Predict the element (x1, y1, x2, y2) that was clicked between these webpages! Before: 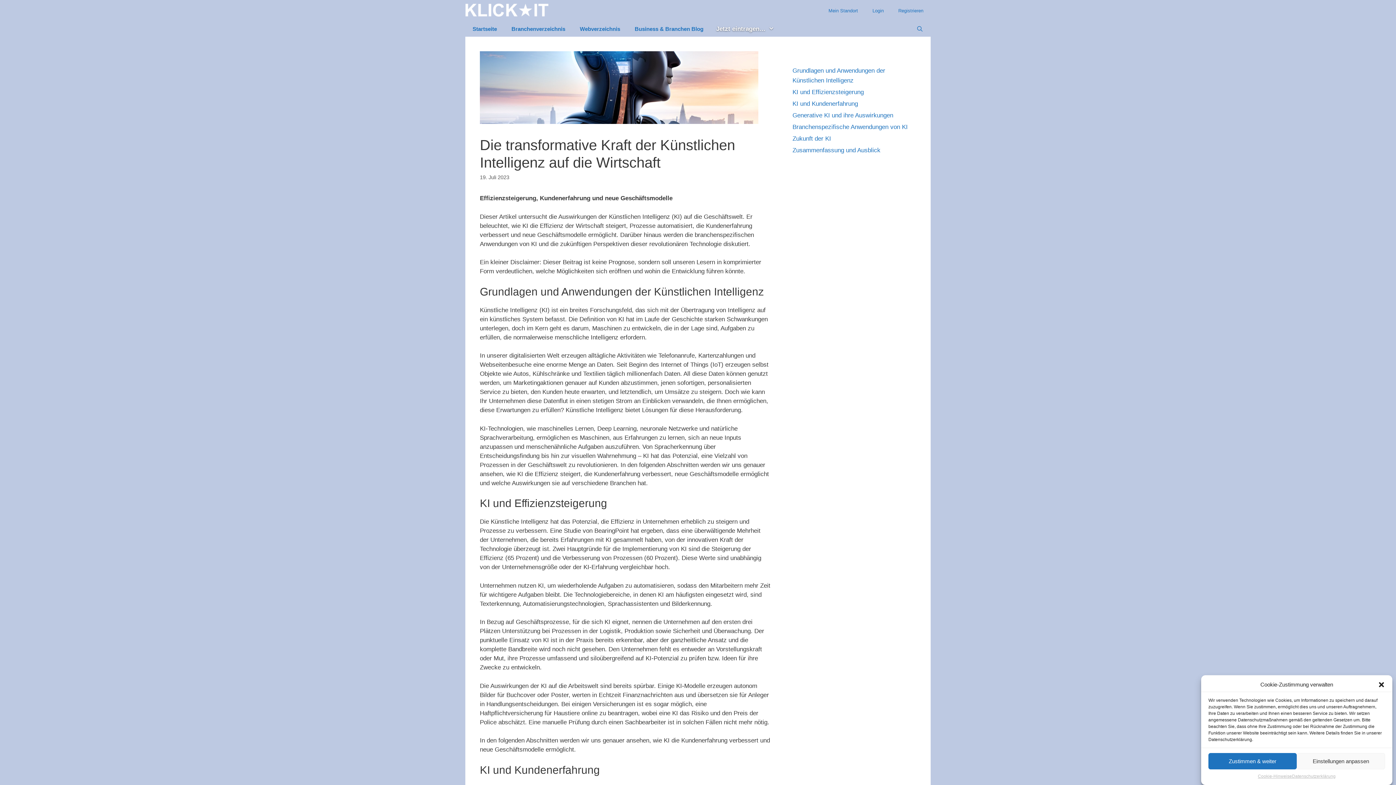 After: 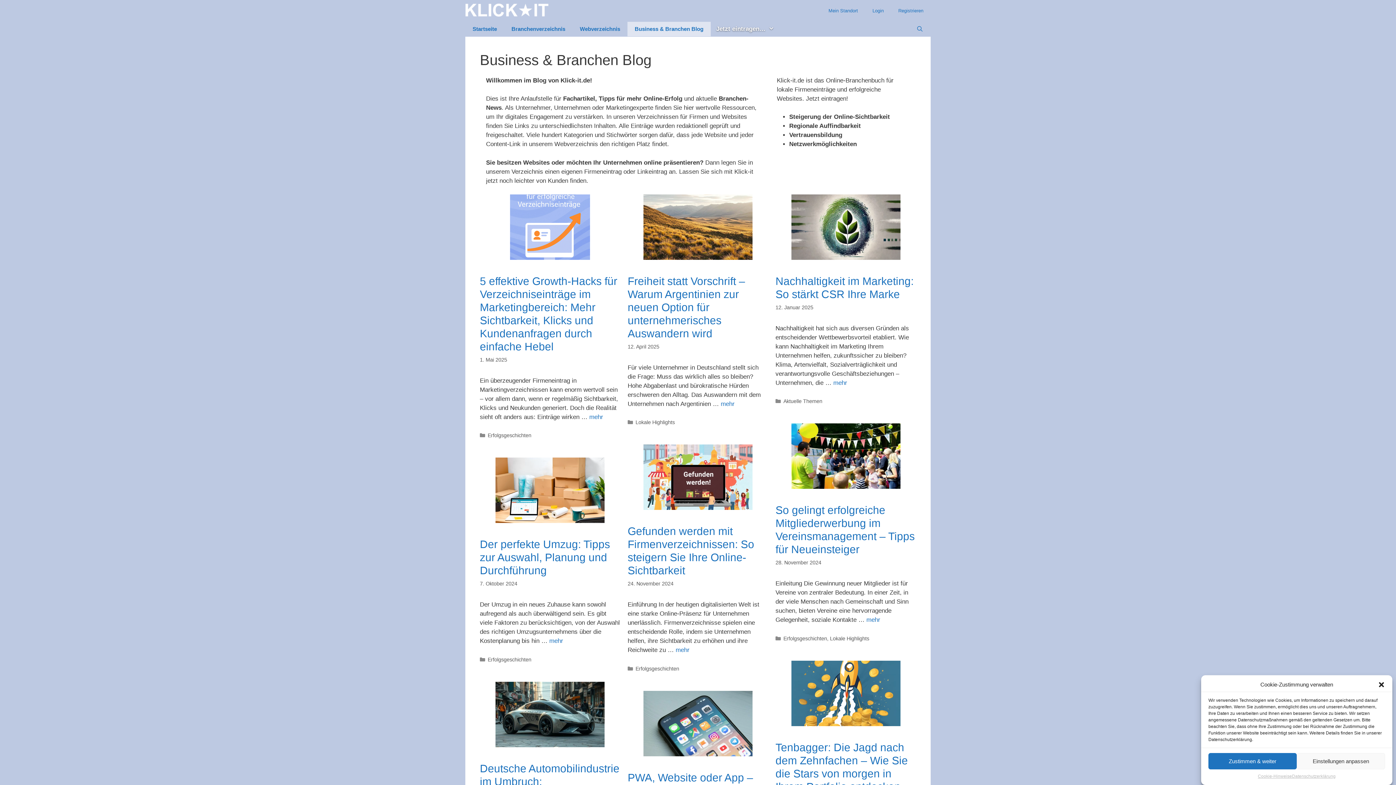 Action: bbox: (627, 21, 710, 36) label: Business & Branchen Blog